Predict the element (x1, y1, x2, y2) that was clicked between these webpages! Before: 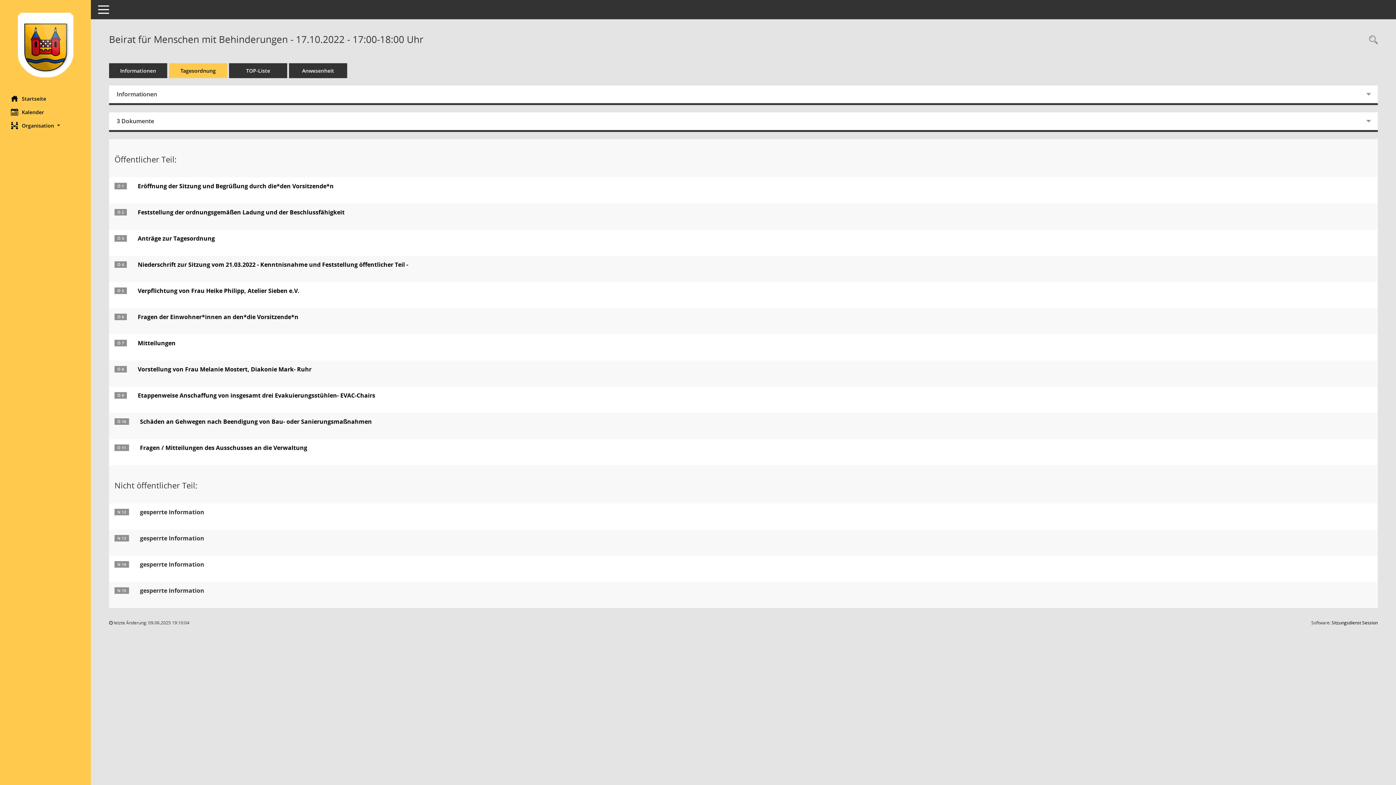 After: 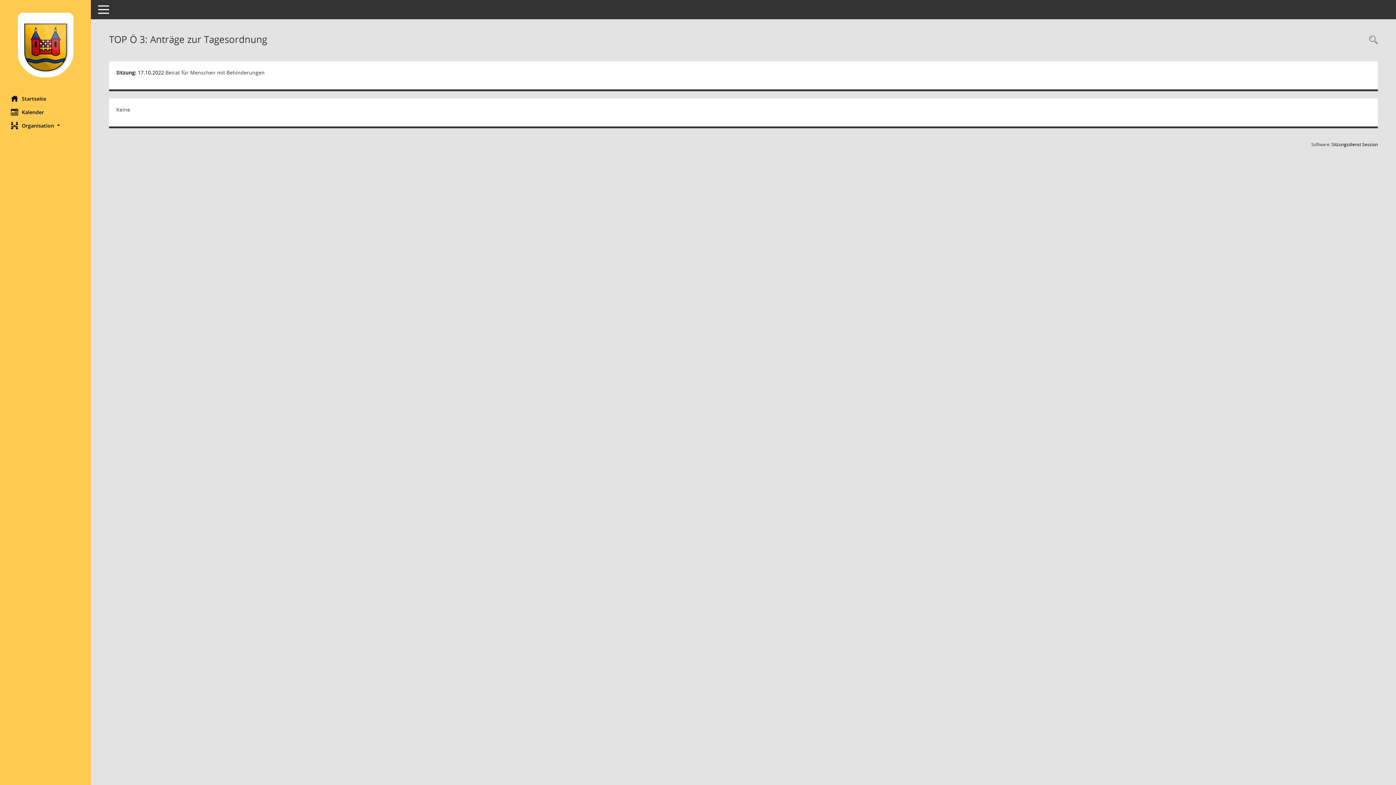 Action: bbox: (137, 234, 214, 242) label: Tagesordnungspunkt anzeigen: Anträge zur Tagesordnung
Diese Seite liefert Detailinformationen zu einem Tagesordnungspunkt. Angezeigt werden ggf. die Vorlage und Anträge zum TOP sowie Beschlusstexte.